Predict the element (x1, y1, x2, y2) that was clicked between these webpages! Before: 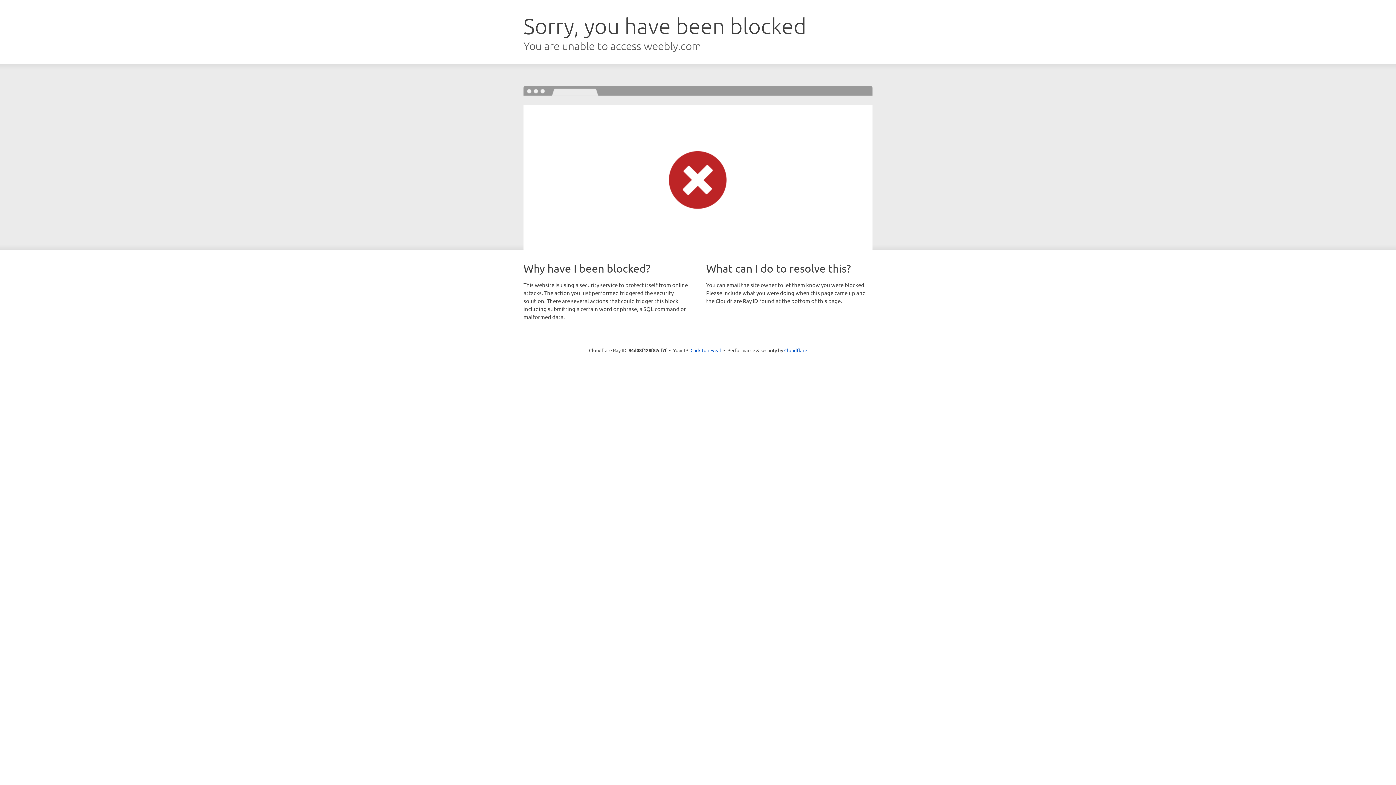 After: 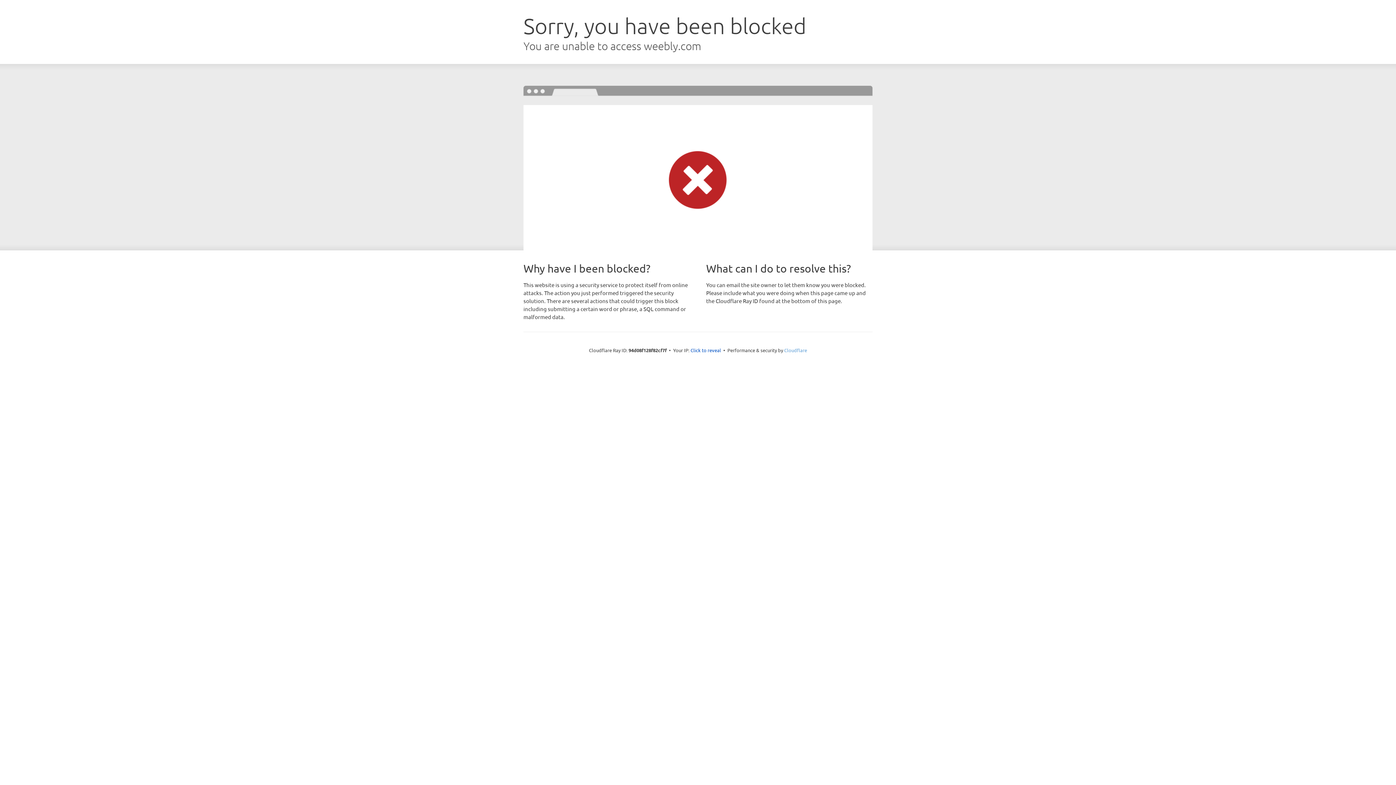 Action: label: Cloudflare bbox: (784, 347, 807, 353)